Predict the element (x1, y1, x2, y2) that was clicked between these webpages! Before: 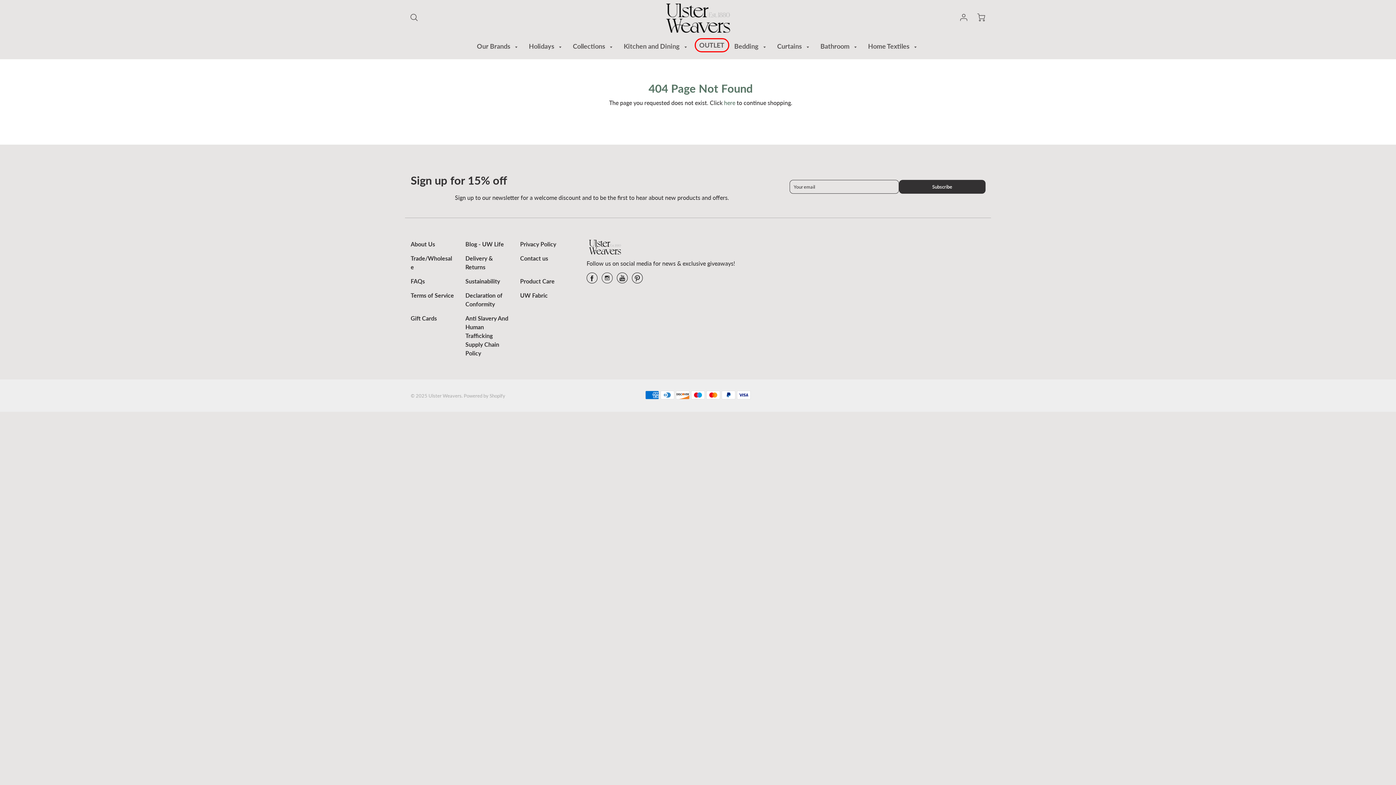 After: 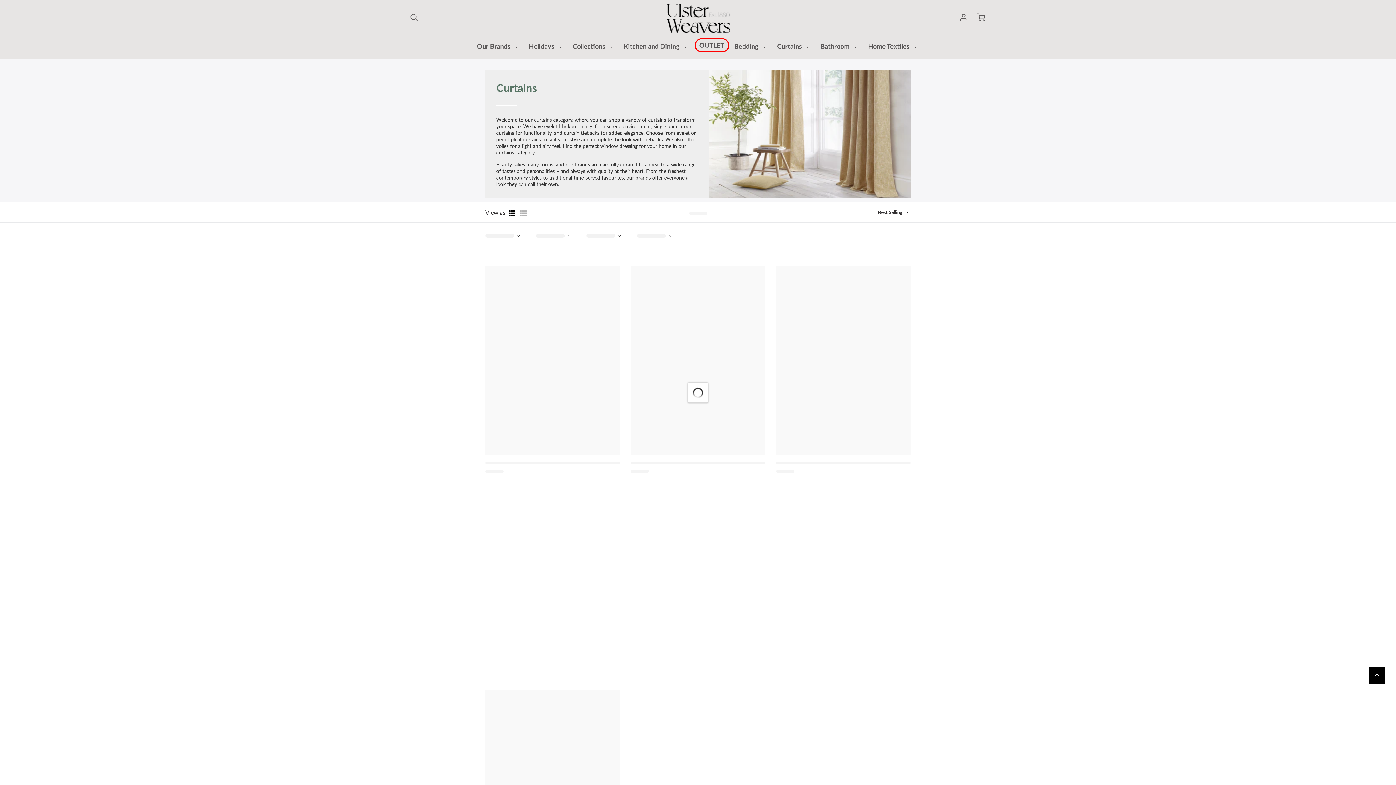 Action: label: Curtains  bbox: (773, 40, 815, 52)